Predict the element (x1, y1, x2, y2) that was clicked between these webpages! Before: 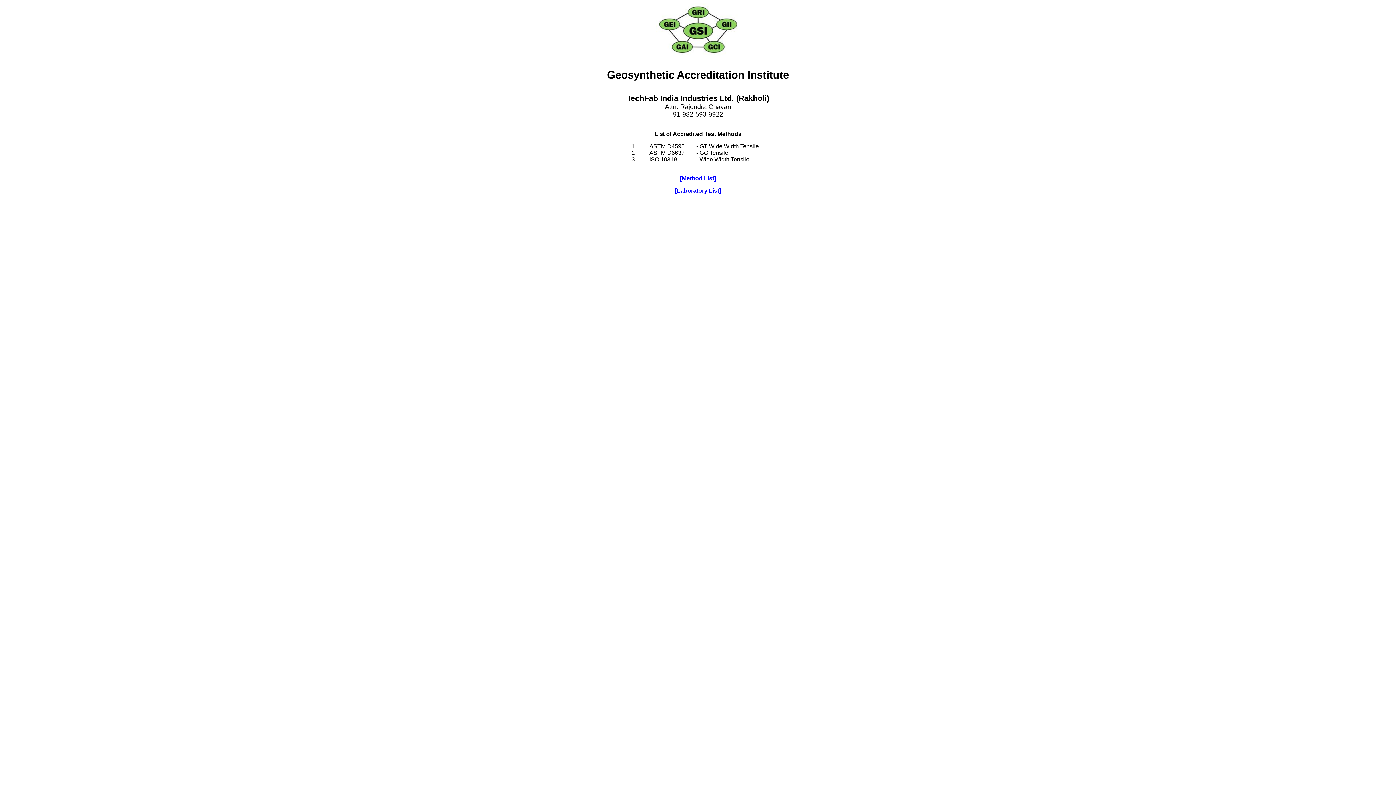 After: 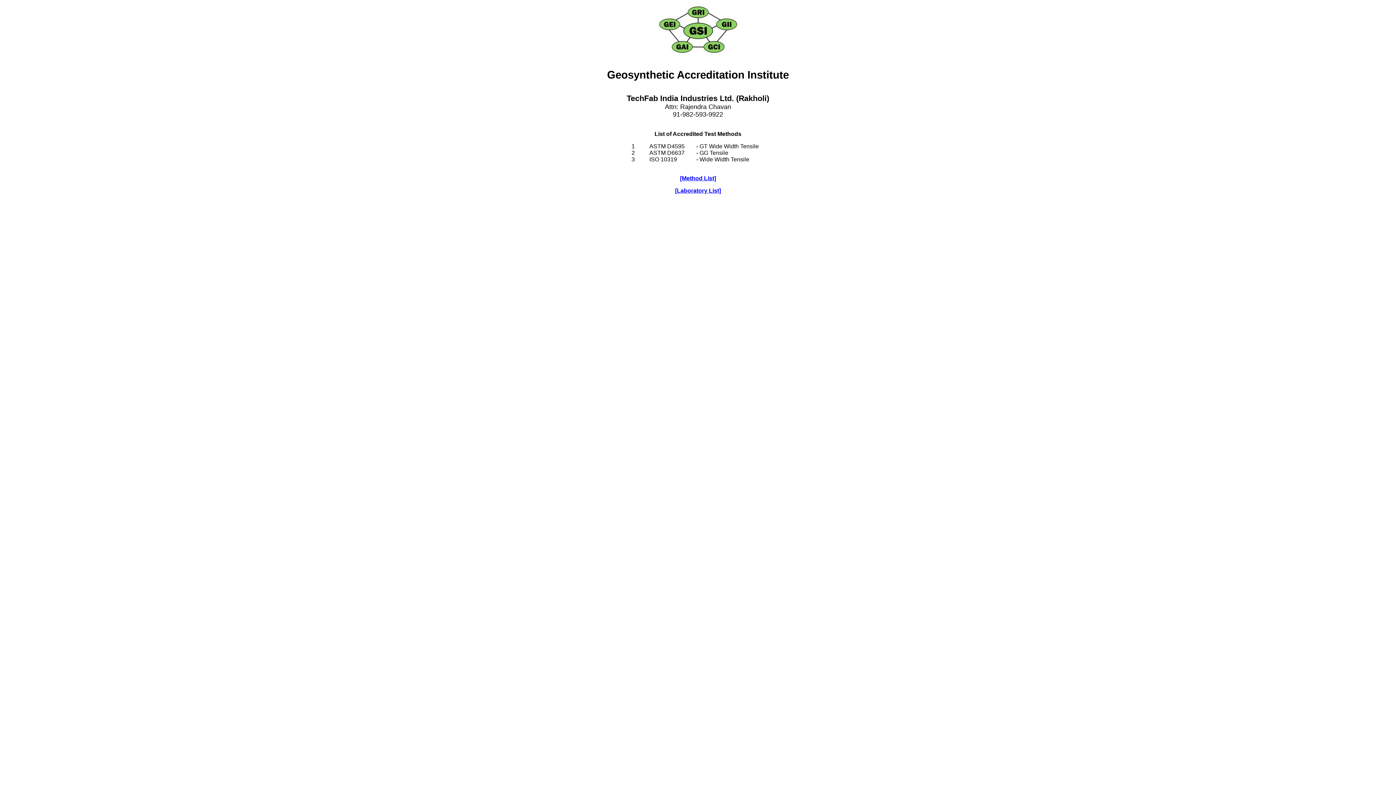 Action: bbox: (656, 51, 740, 57)